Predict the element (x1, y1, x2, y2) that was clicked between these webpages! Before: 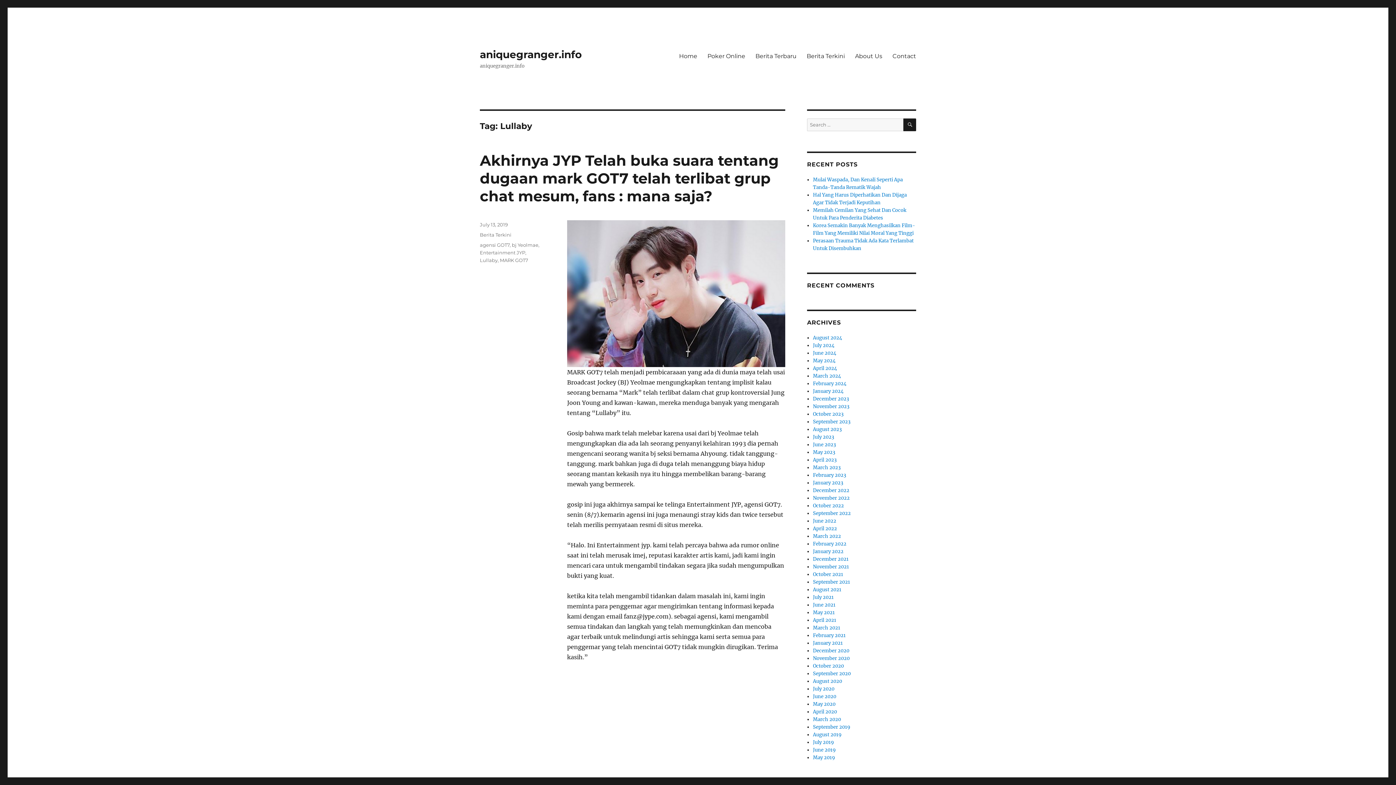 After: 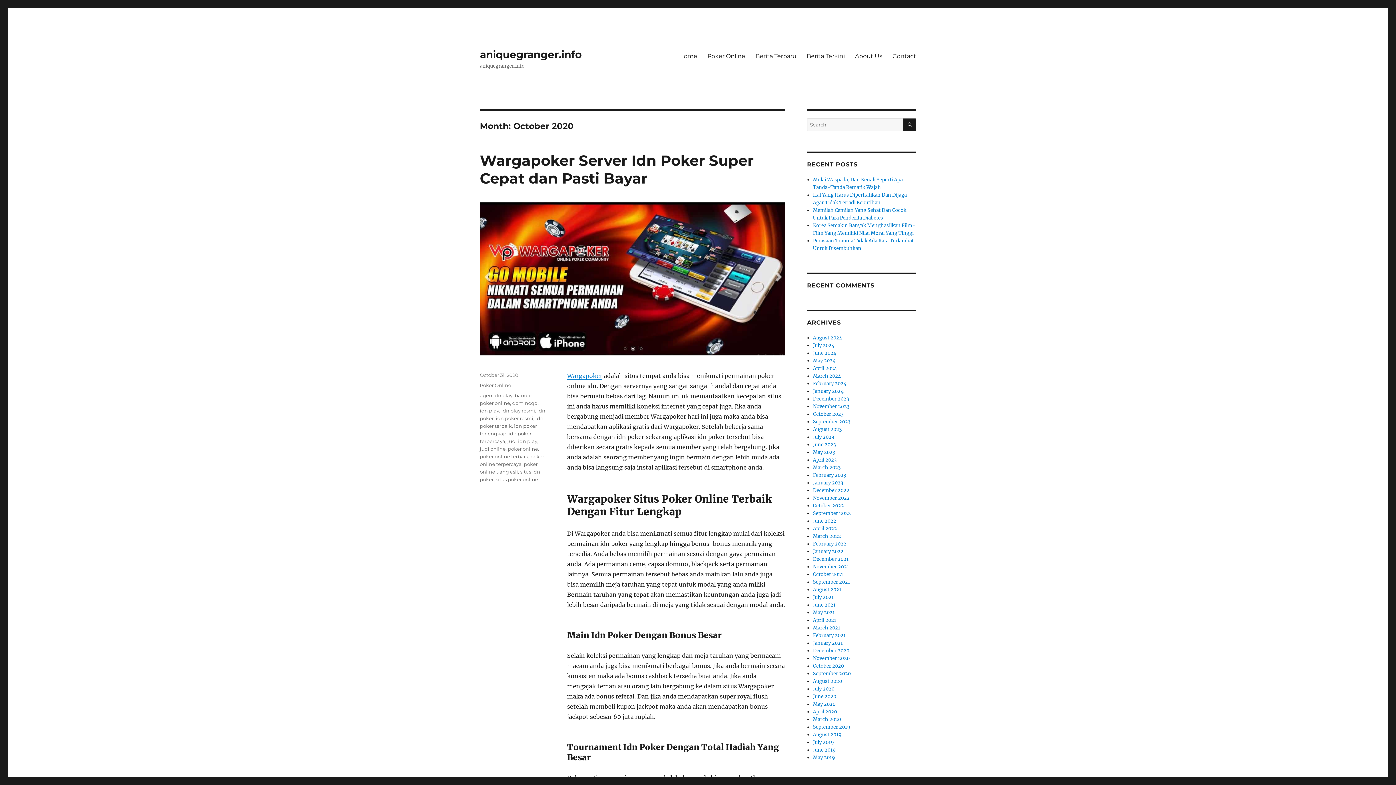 Action: bbox: (813, 663, 844, 669) label: October 2020